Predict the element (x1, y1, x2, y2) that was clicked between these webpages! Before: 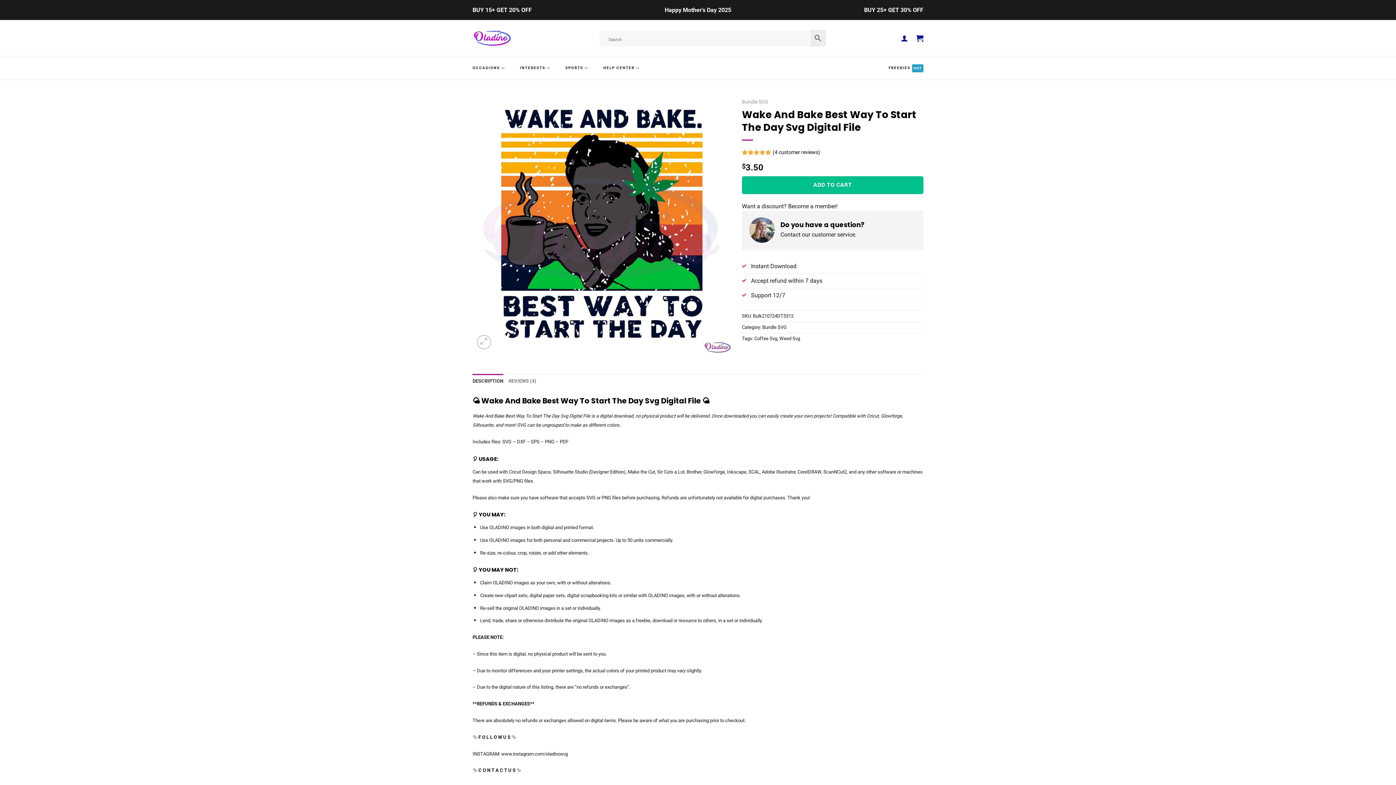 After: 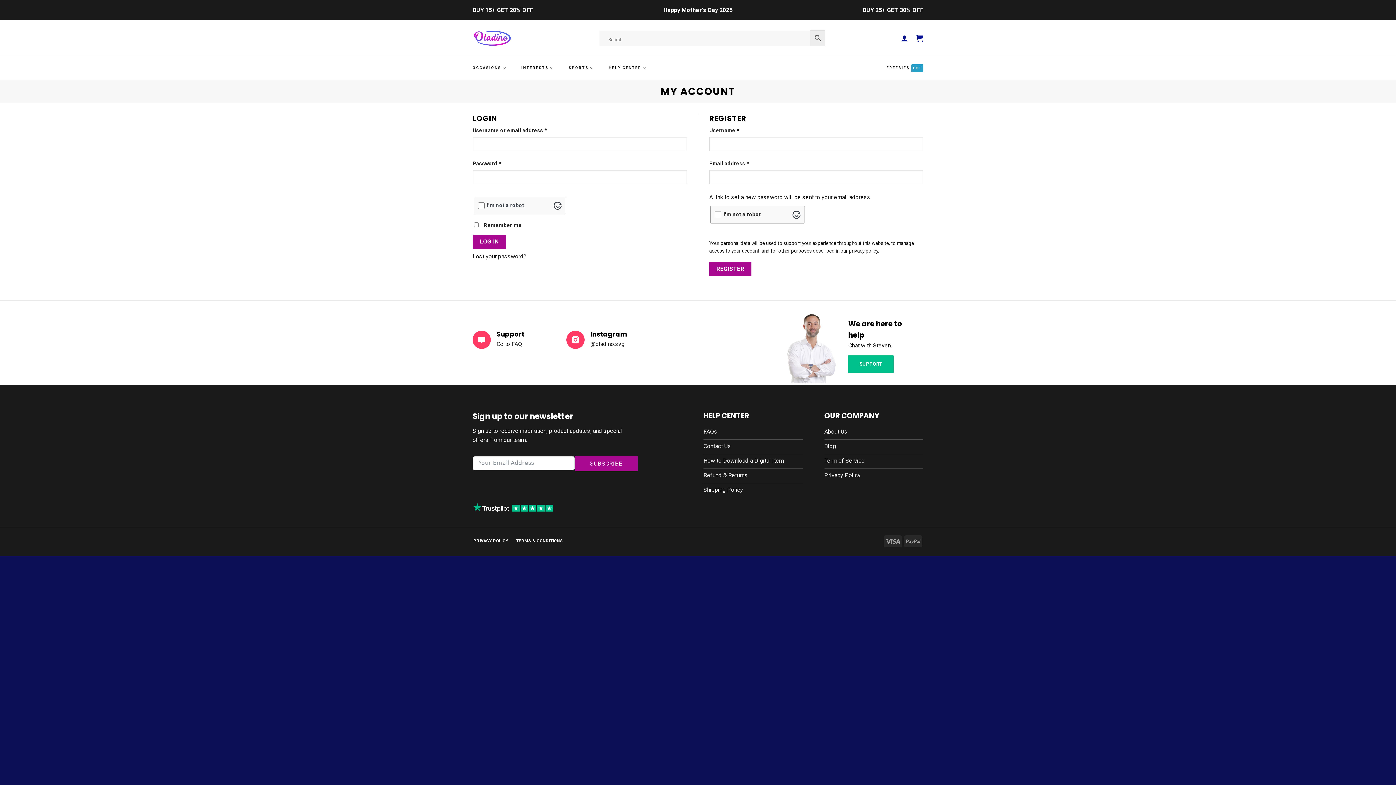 Action: label: Login bbox: (901, 30, 908, 46)